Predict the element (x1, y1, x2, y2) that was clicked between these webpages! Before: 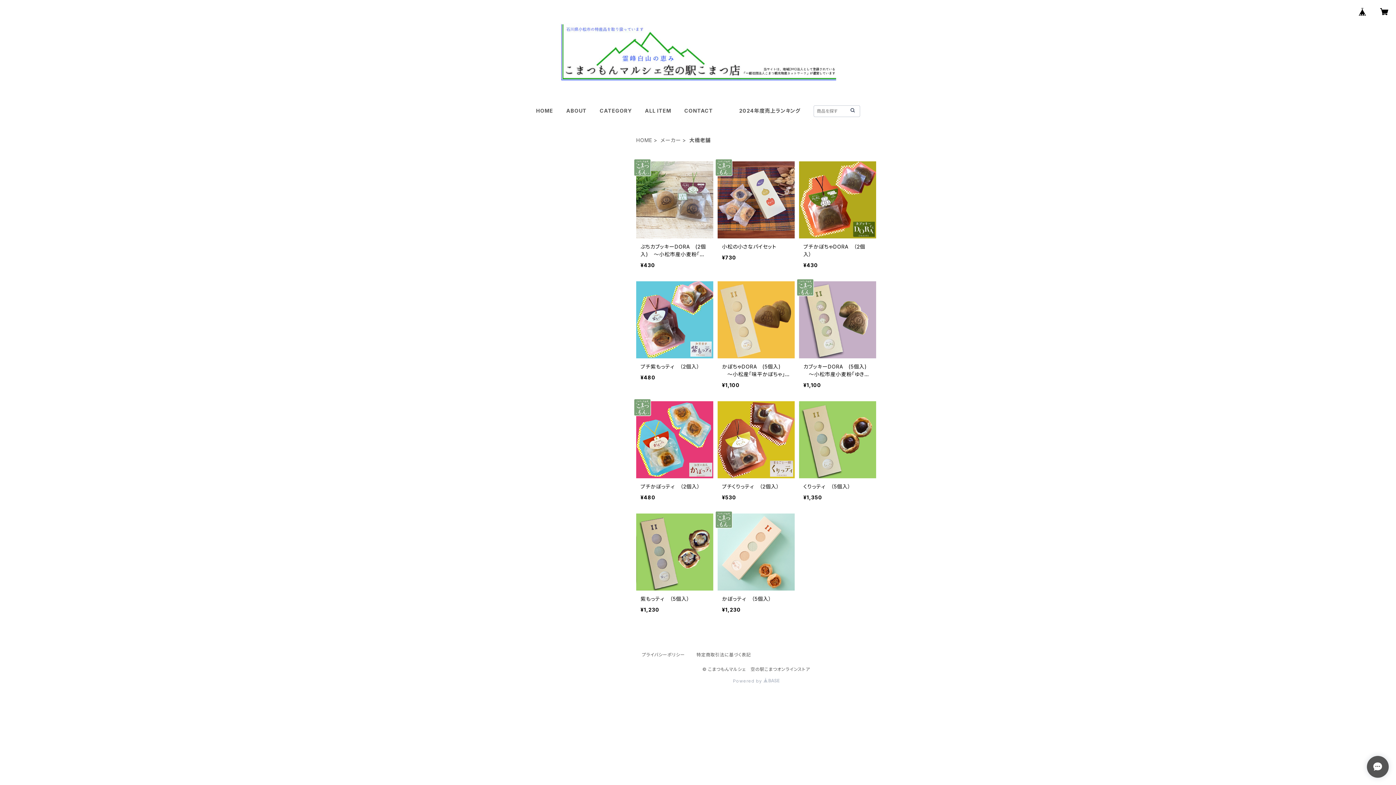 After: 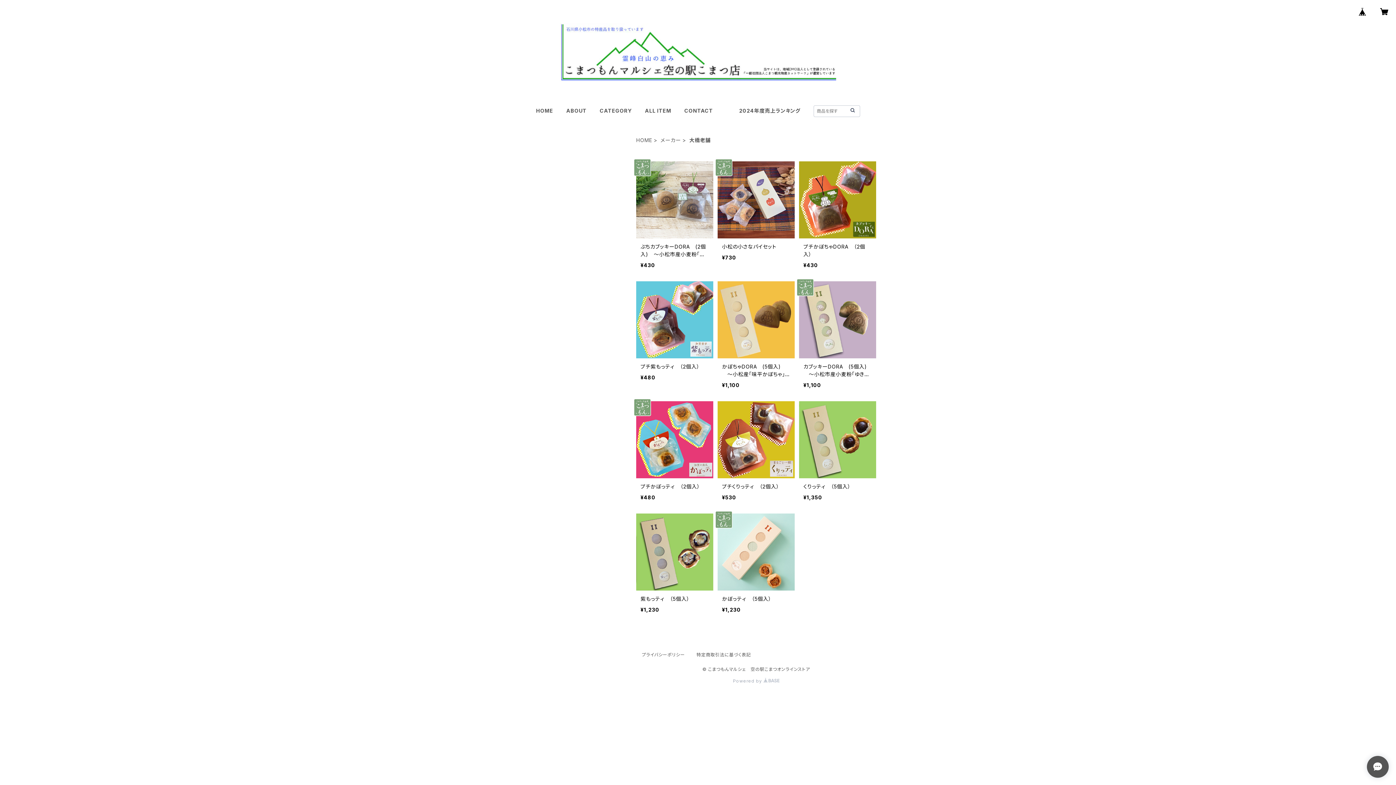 Action: label: Powered by  bbox: (733, 678, 779, 683)